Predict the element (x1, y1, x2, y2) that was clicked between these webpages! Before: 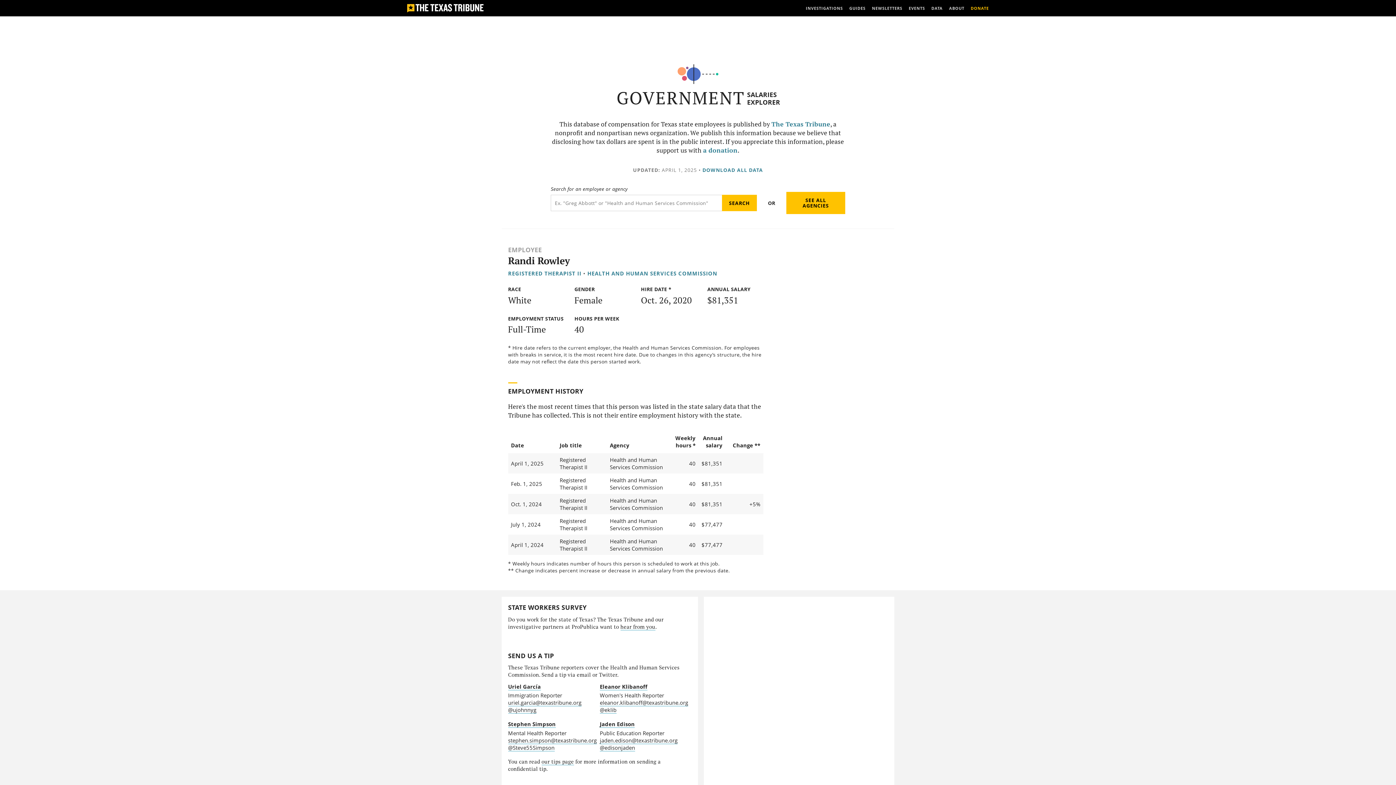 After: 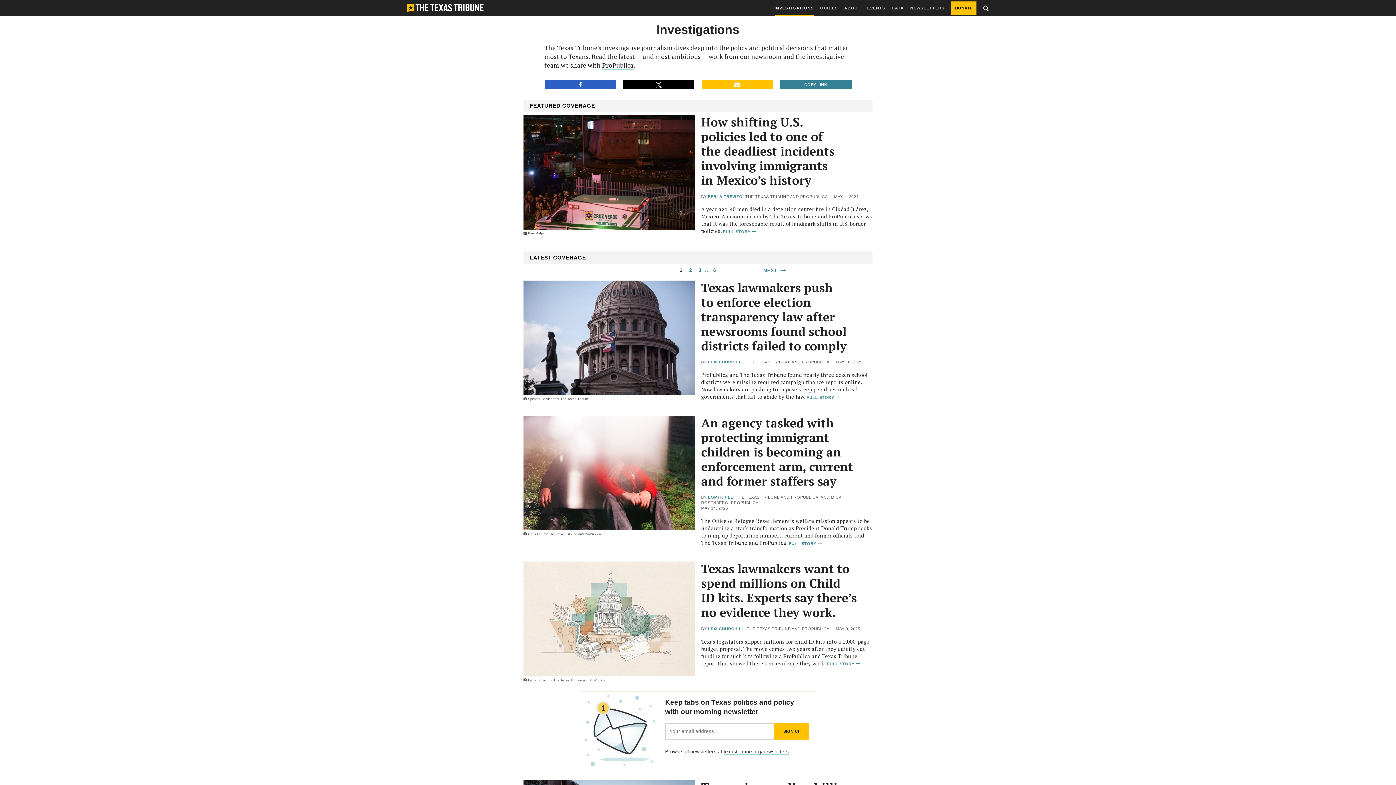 Action: label: INVESTIGATIONS bbox: (806, 0, 843, 16)